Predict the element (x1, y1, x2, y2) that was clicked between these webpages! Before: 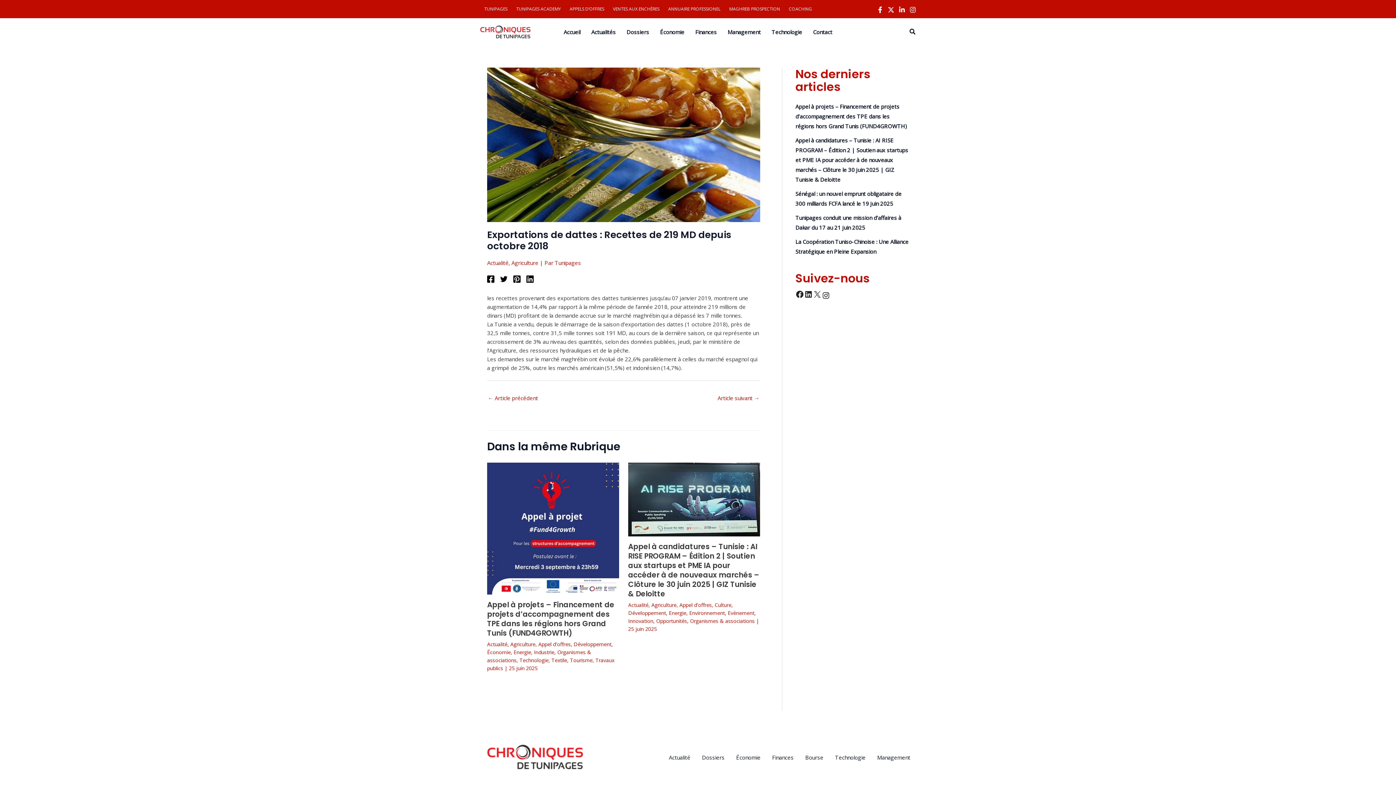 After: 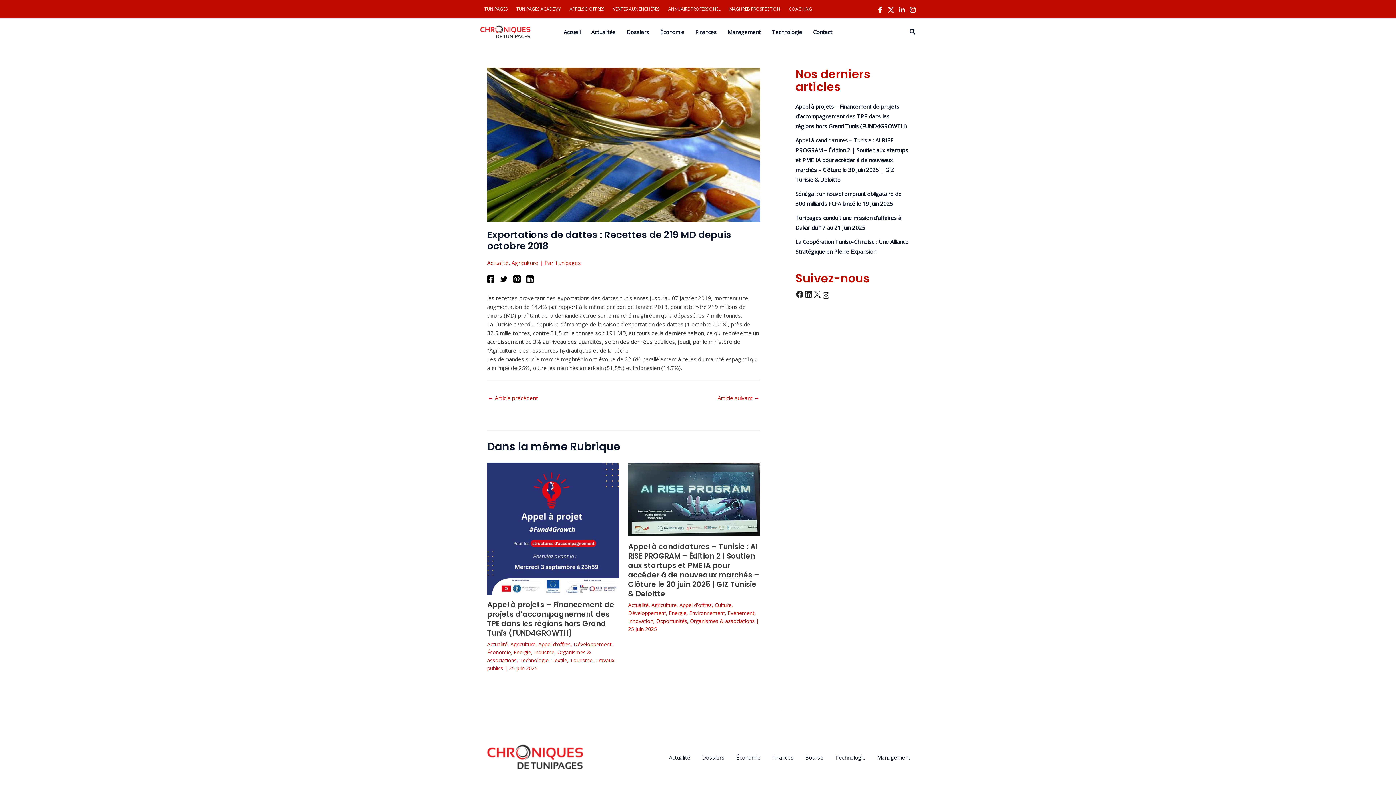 Action: label: Twitter bbox: (500, 275, 507, 283)